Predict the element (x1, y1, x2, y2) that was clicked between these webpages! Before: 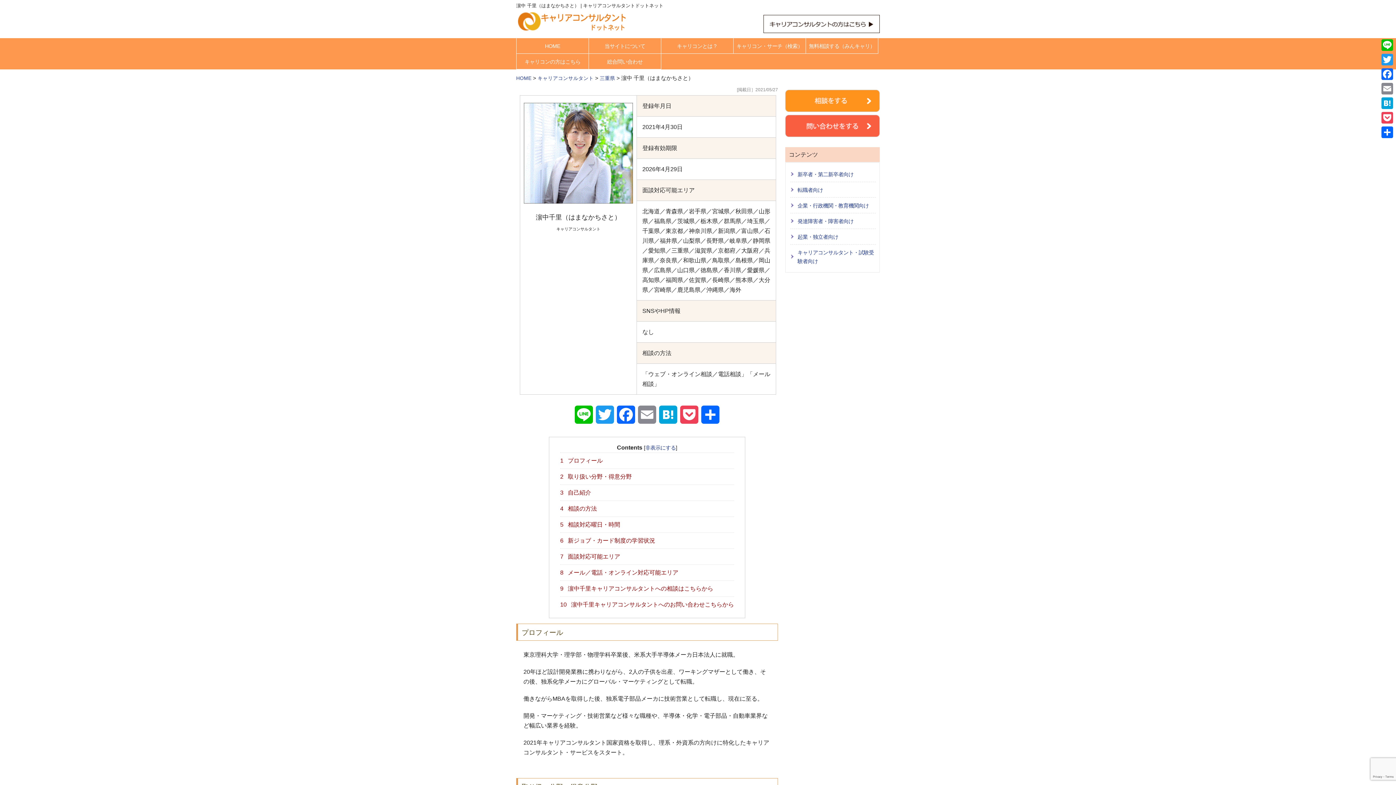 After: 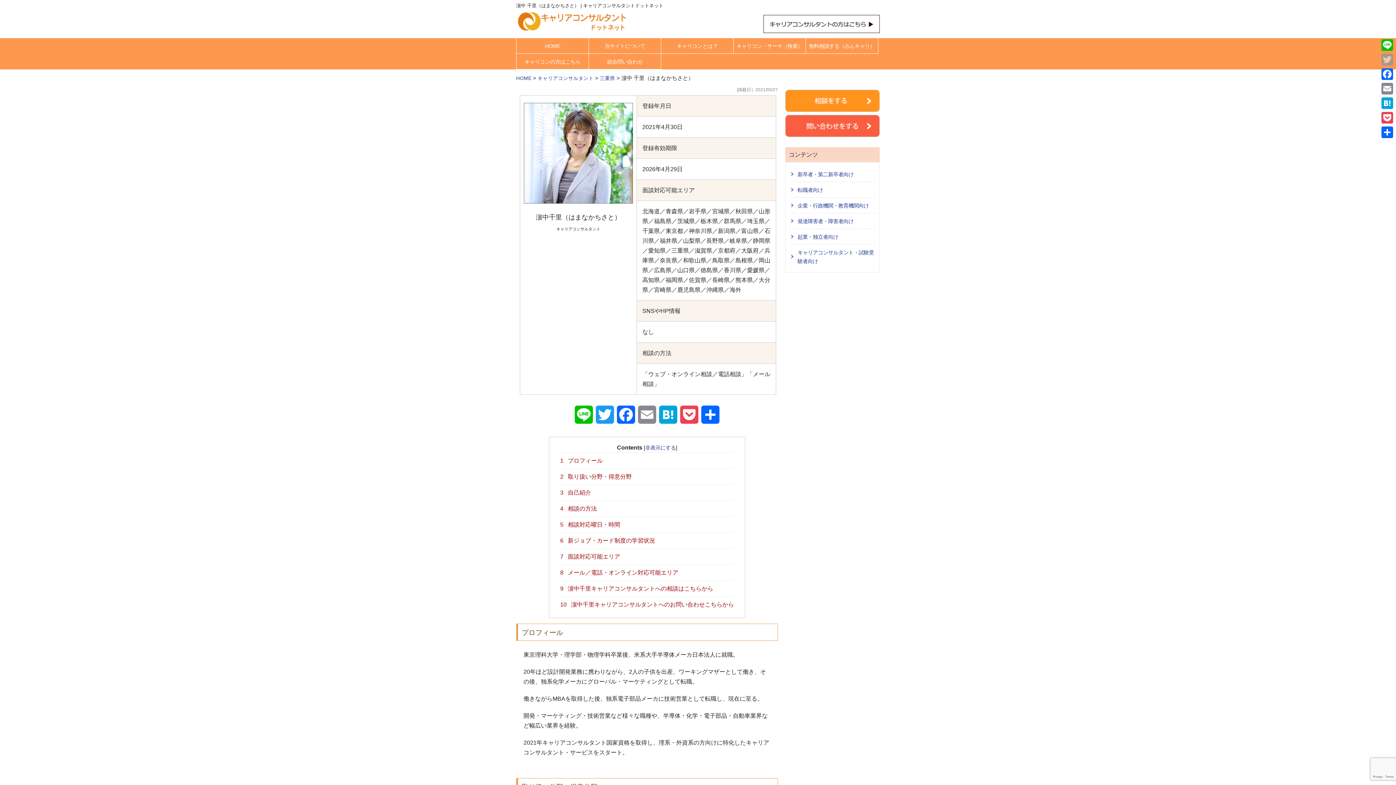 Action: bbox: (1380, 52, 1394, 66) label: Twitter